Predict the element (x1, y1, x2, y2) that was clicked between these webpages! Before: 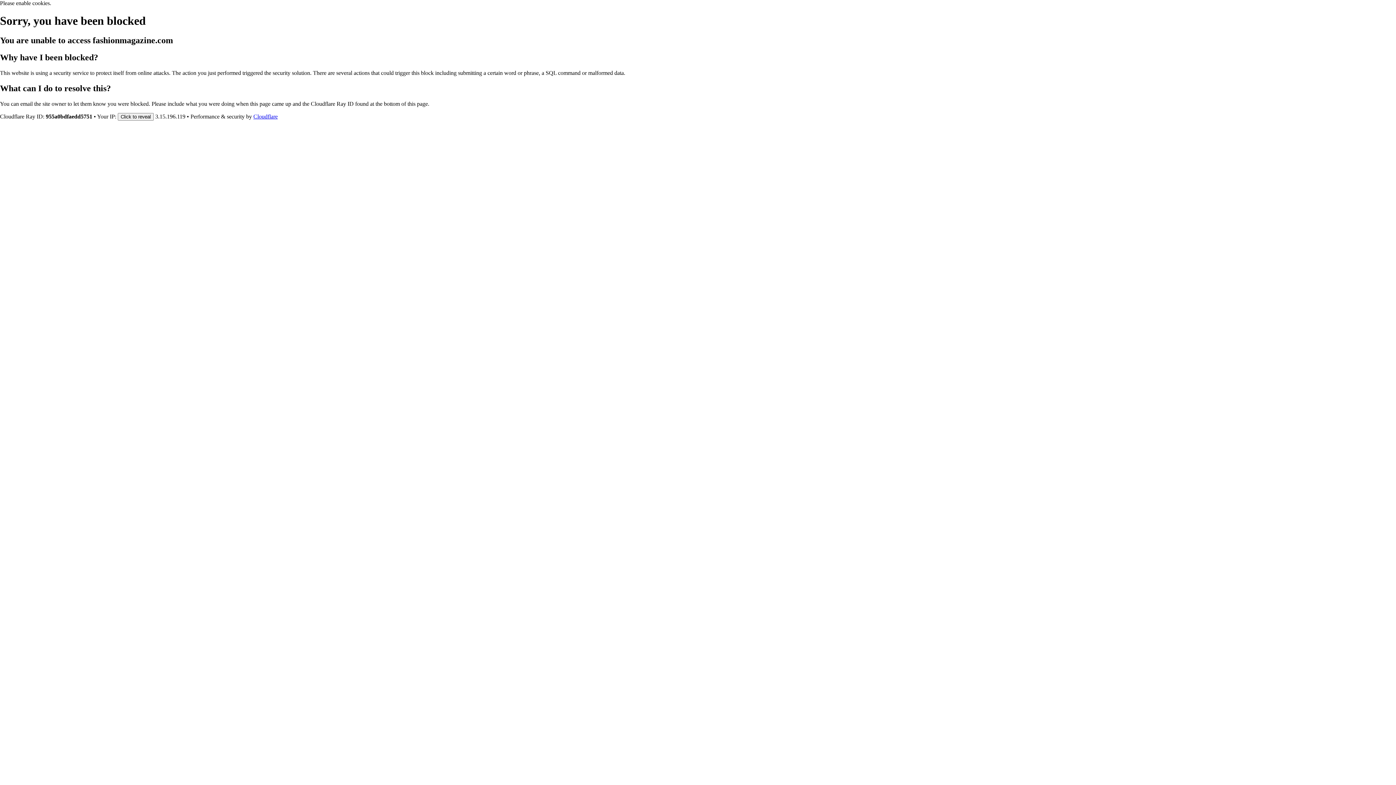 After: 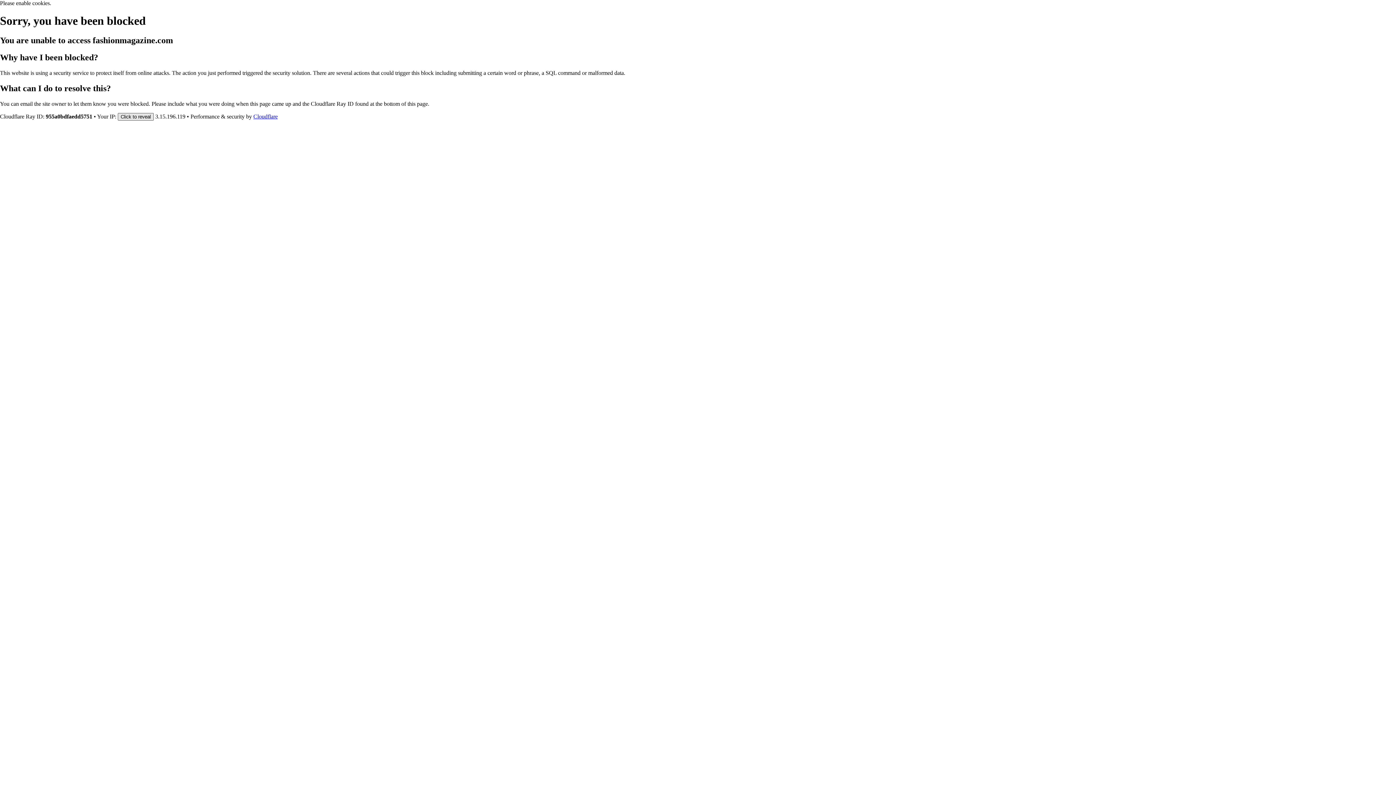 Action: label: Click to reveal bbox: (117, 112, 153, 120)